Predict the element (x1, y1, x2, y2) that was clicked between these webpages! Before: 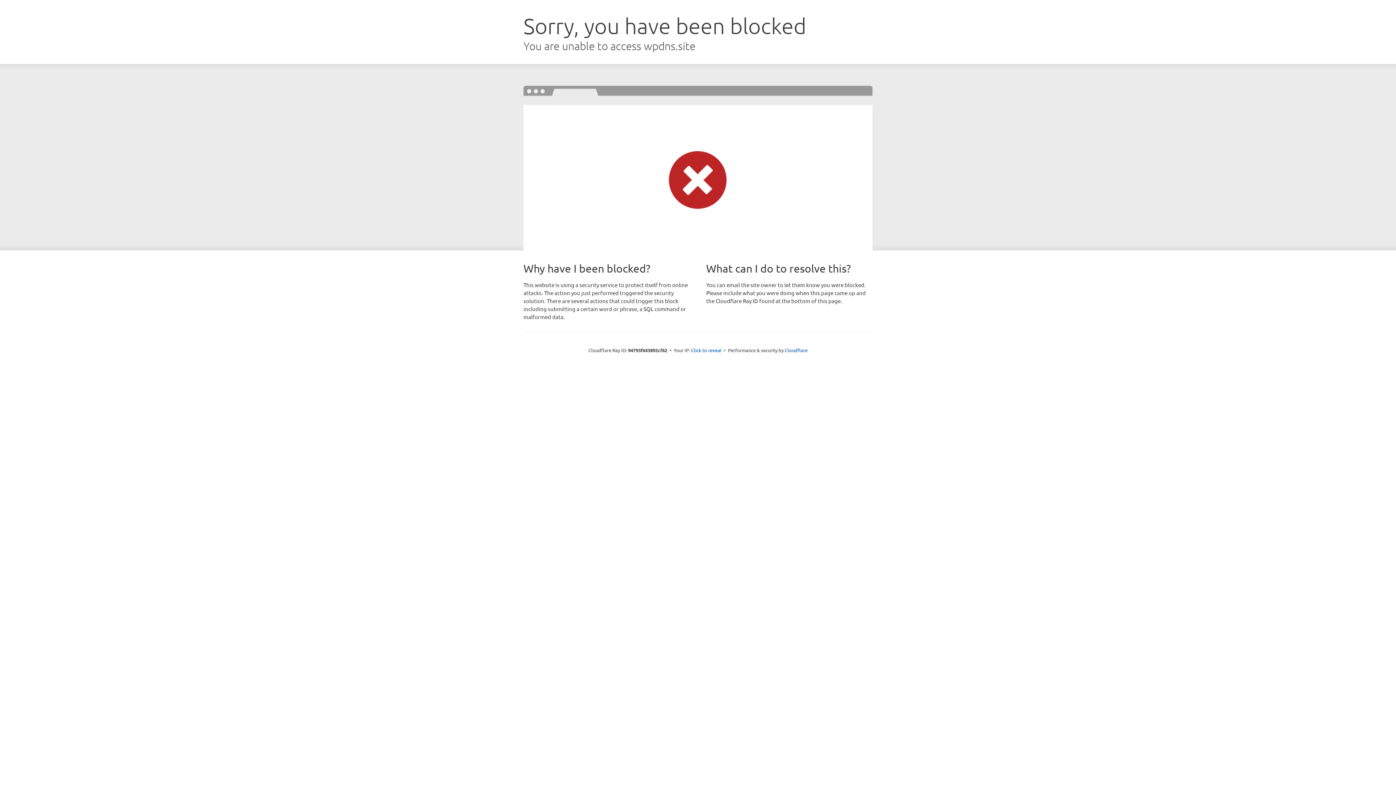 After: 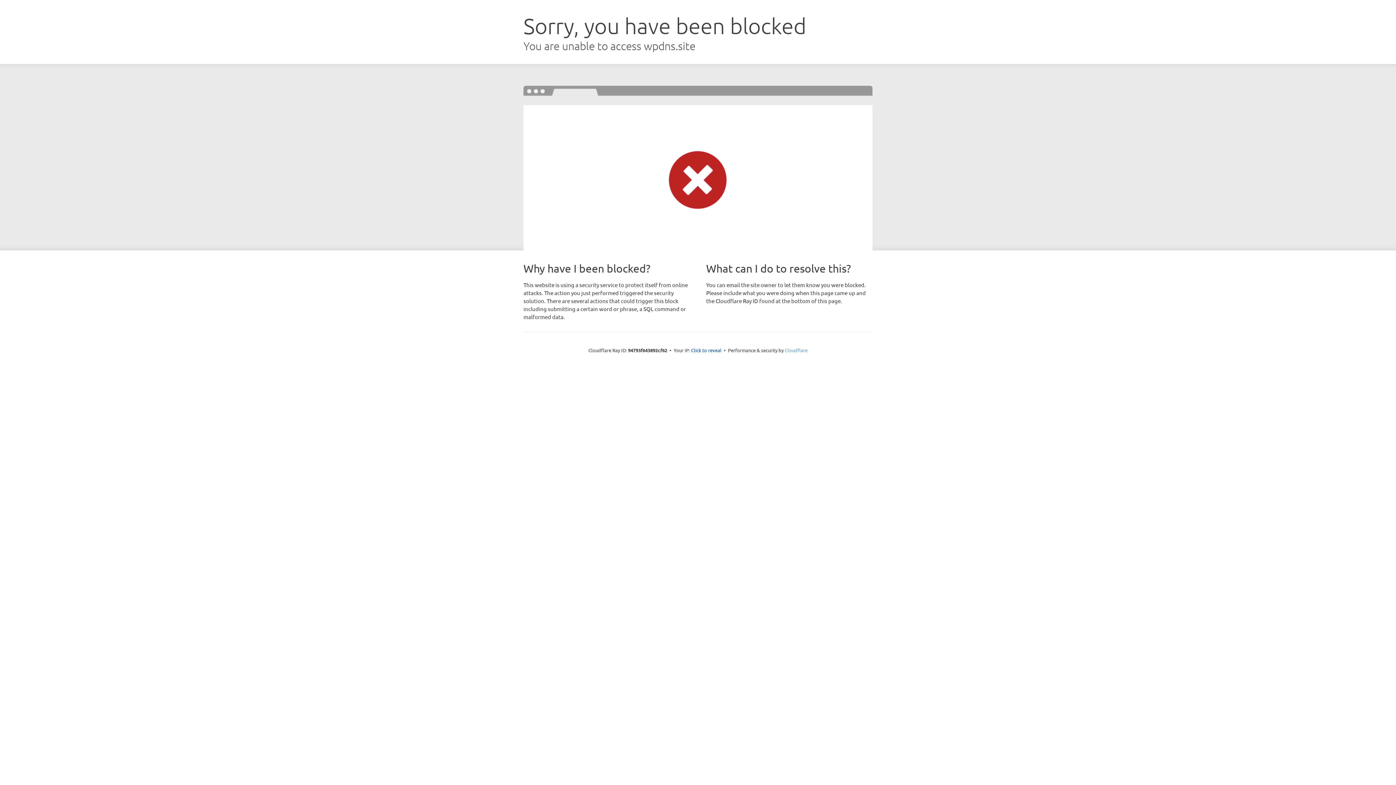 Action: label: Cloudflare bbox: (784, 347, 807, 353)